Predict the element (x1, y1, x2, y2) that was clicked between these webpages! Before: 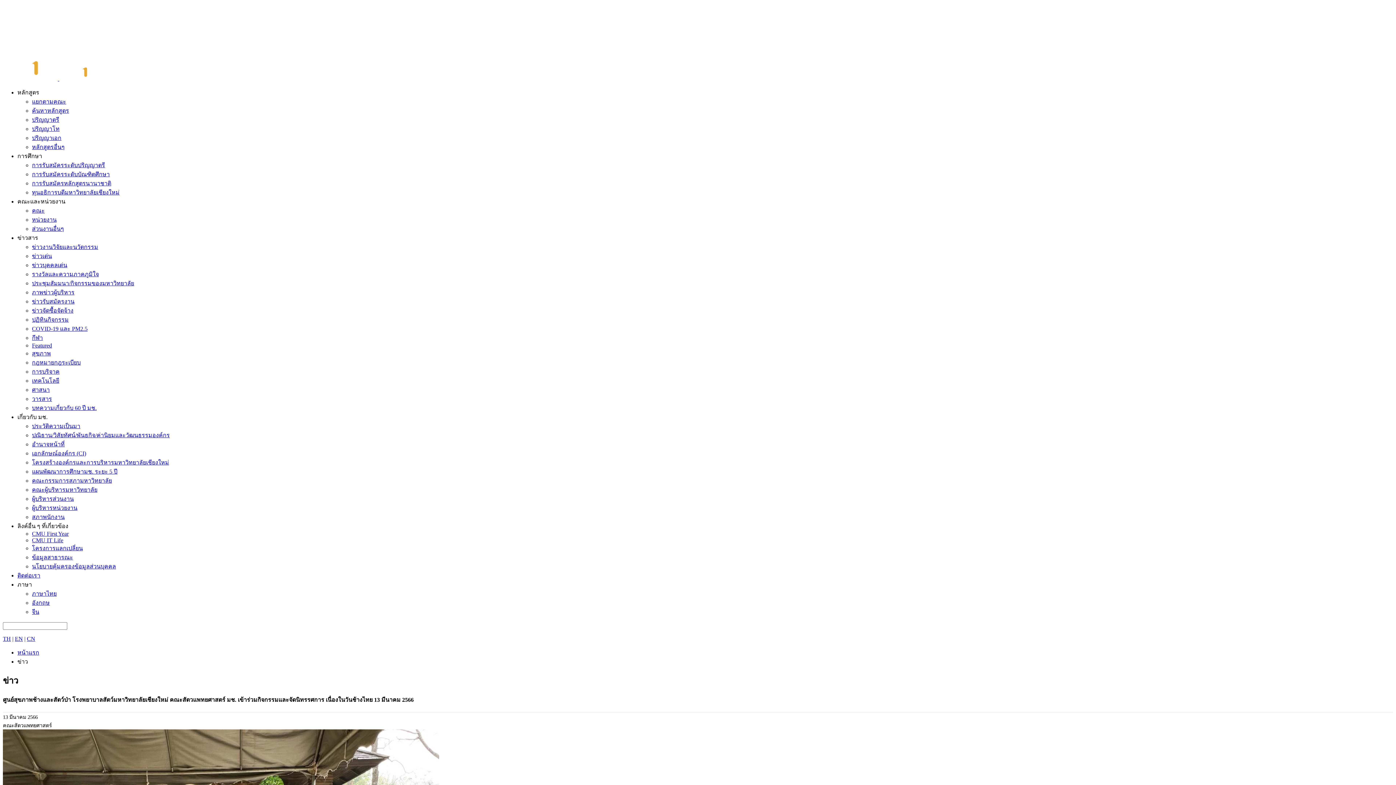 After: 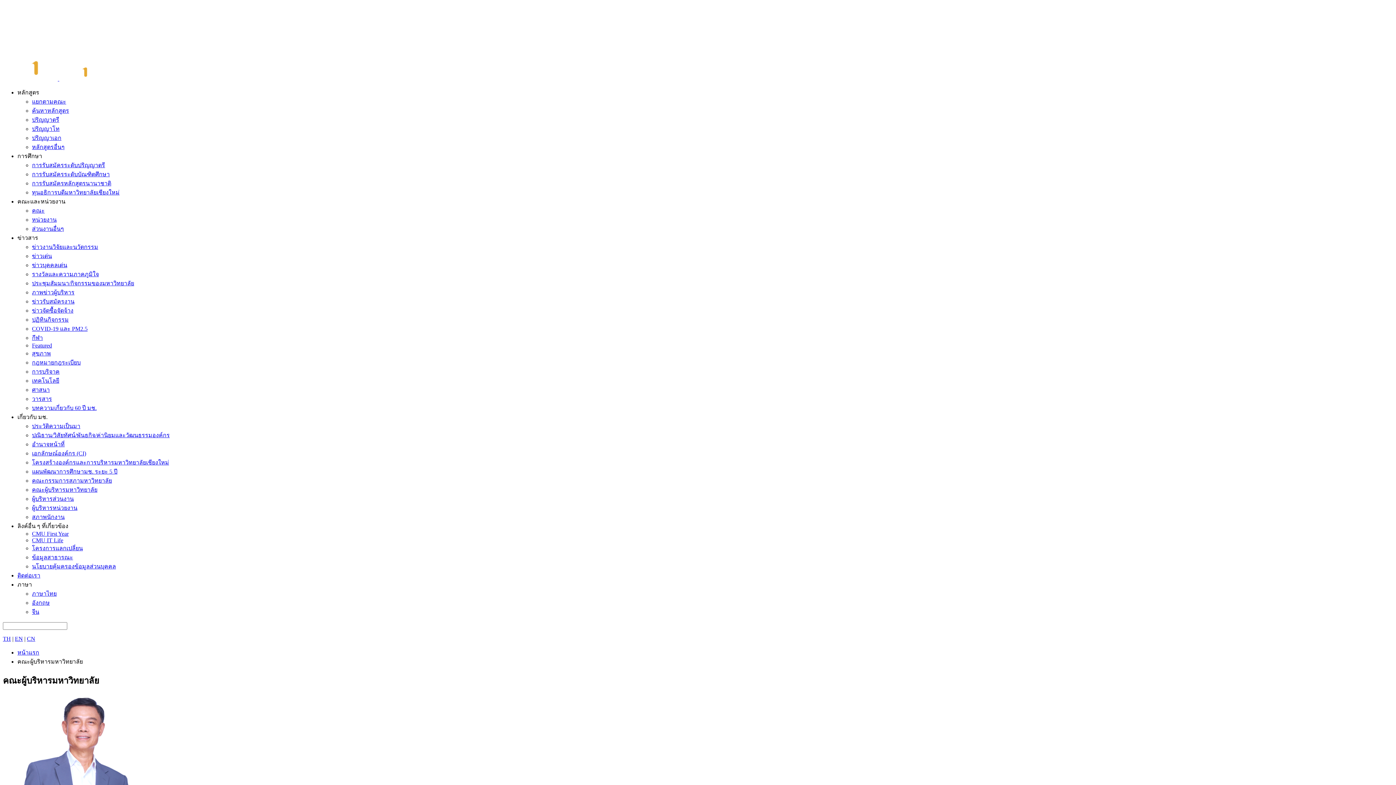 Action: bbox: (32, 486, 97, 493) label: คณะผู้บริหารมหาวิทยาลัย